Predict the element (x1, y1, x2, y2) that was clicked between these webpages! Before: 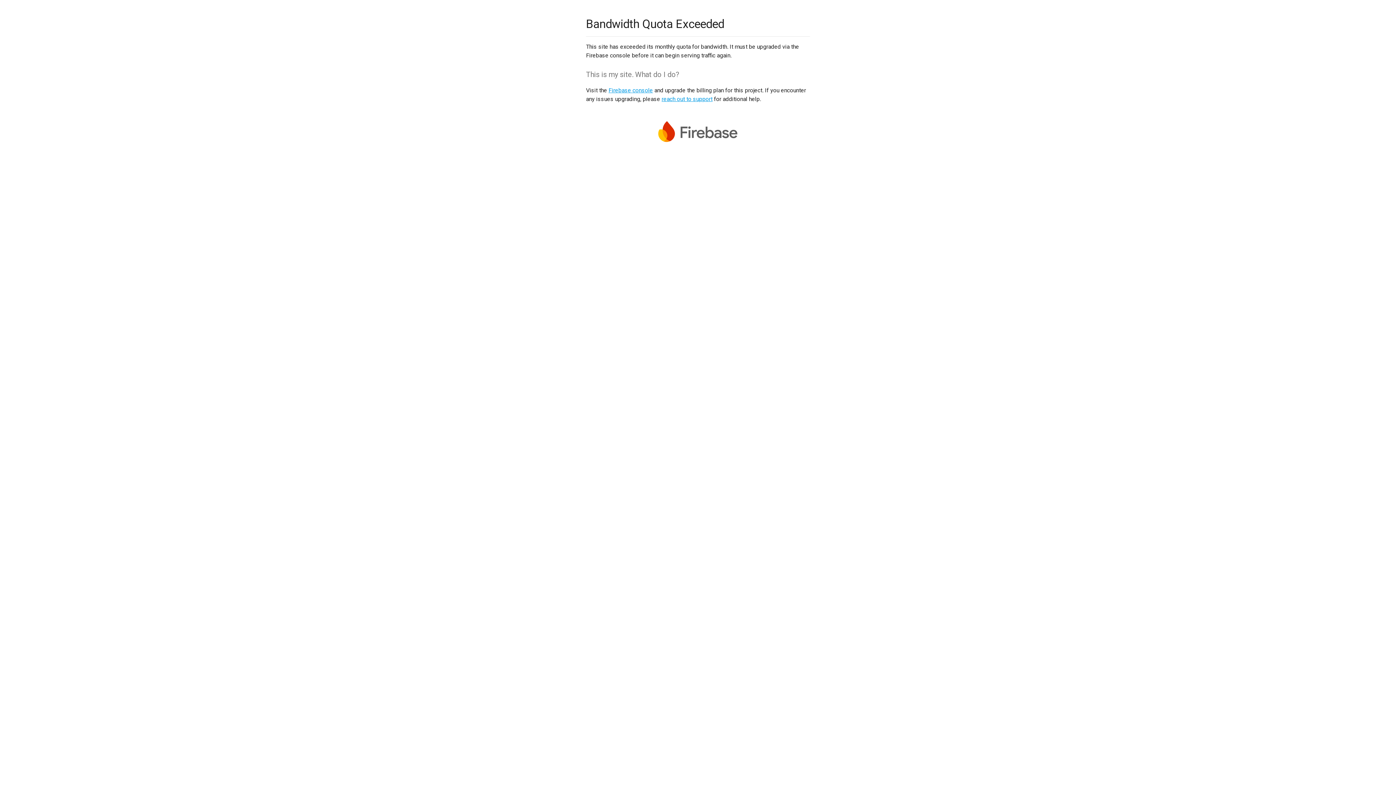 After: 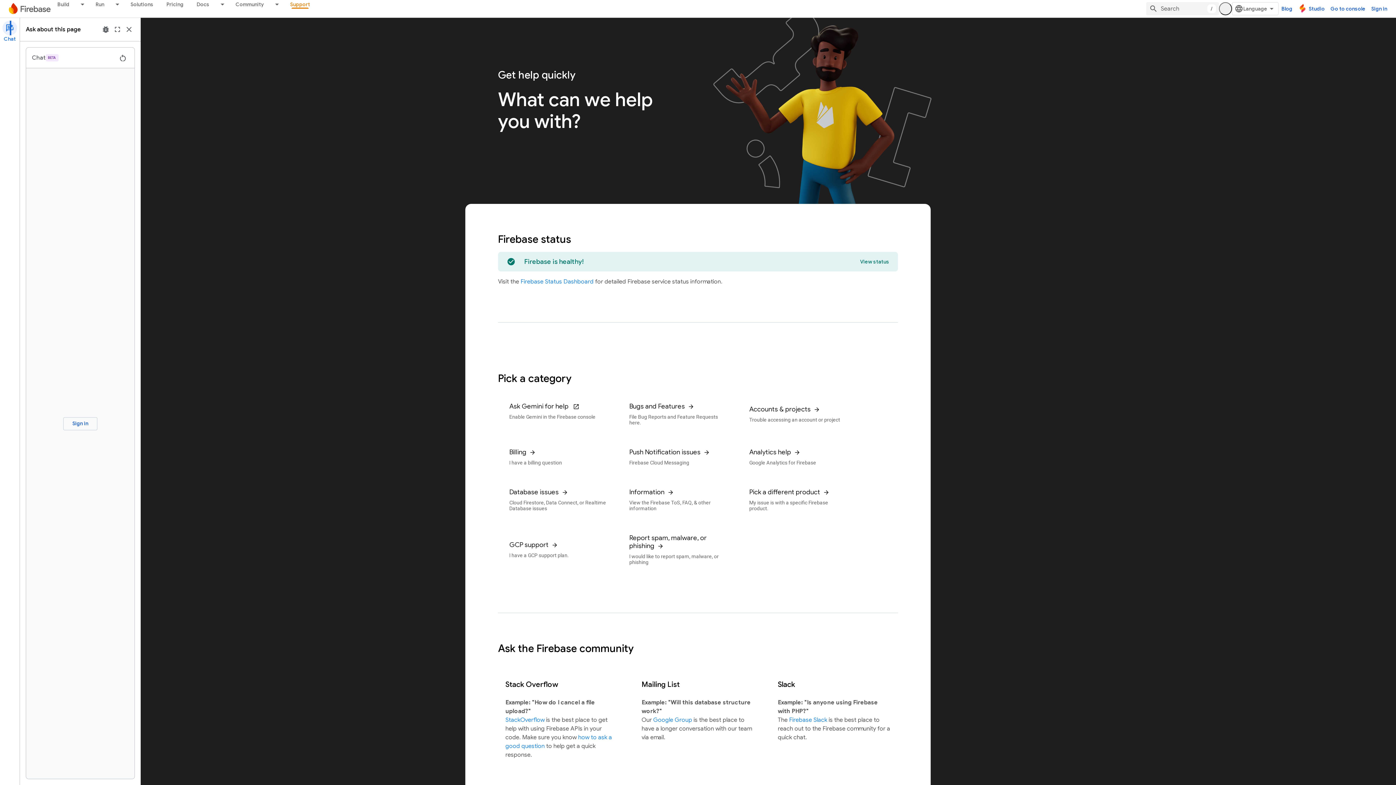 Action: bbox: (661, 95, 712, 102) label: reach out to support